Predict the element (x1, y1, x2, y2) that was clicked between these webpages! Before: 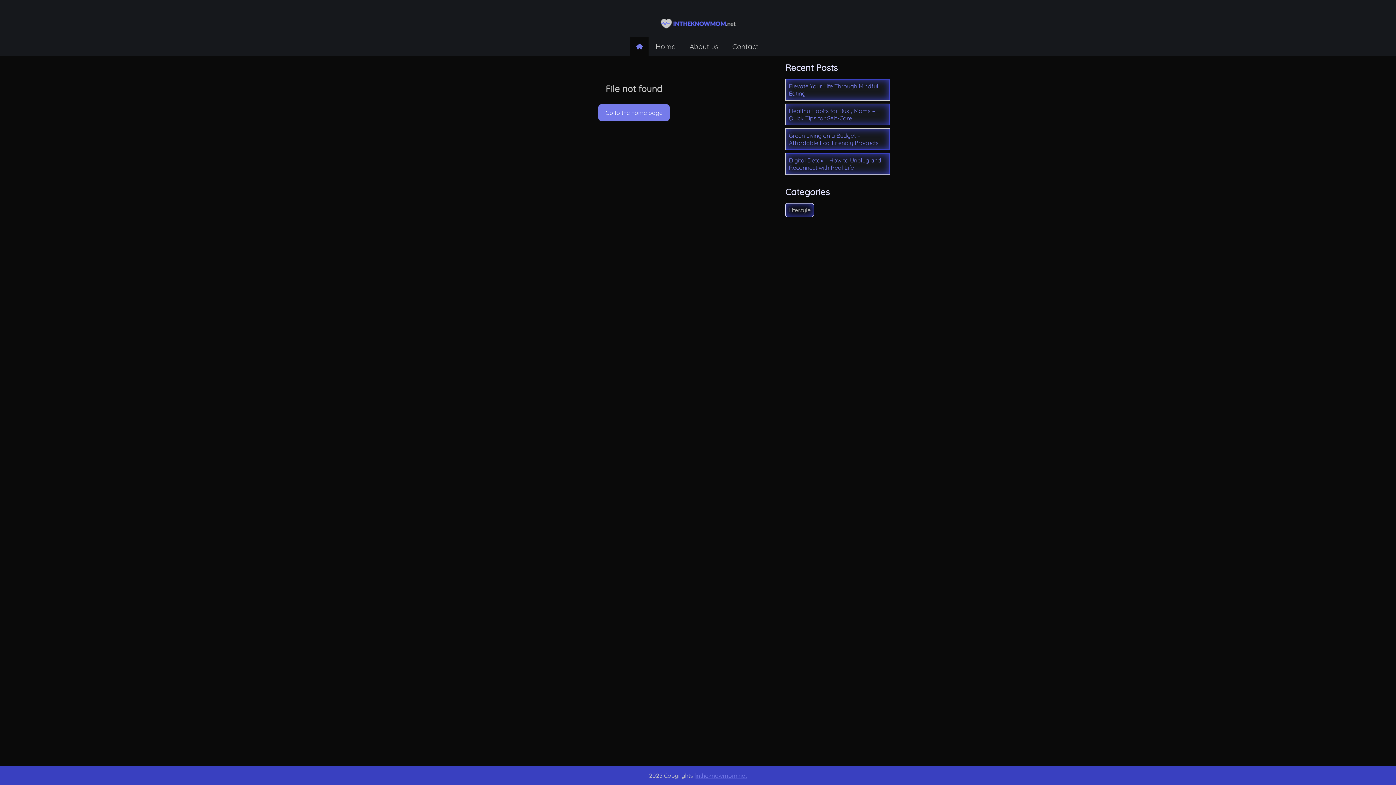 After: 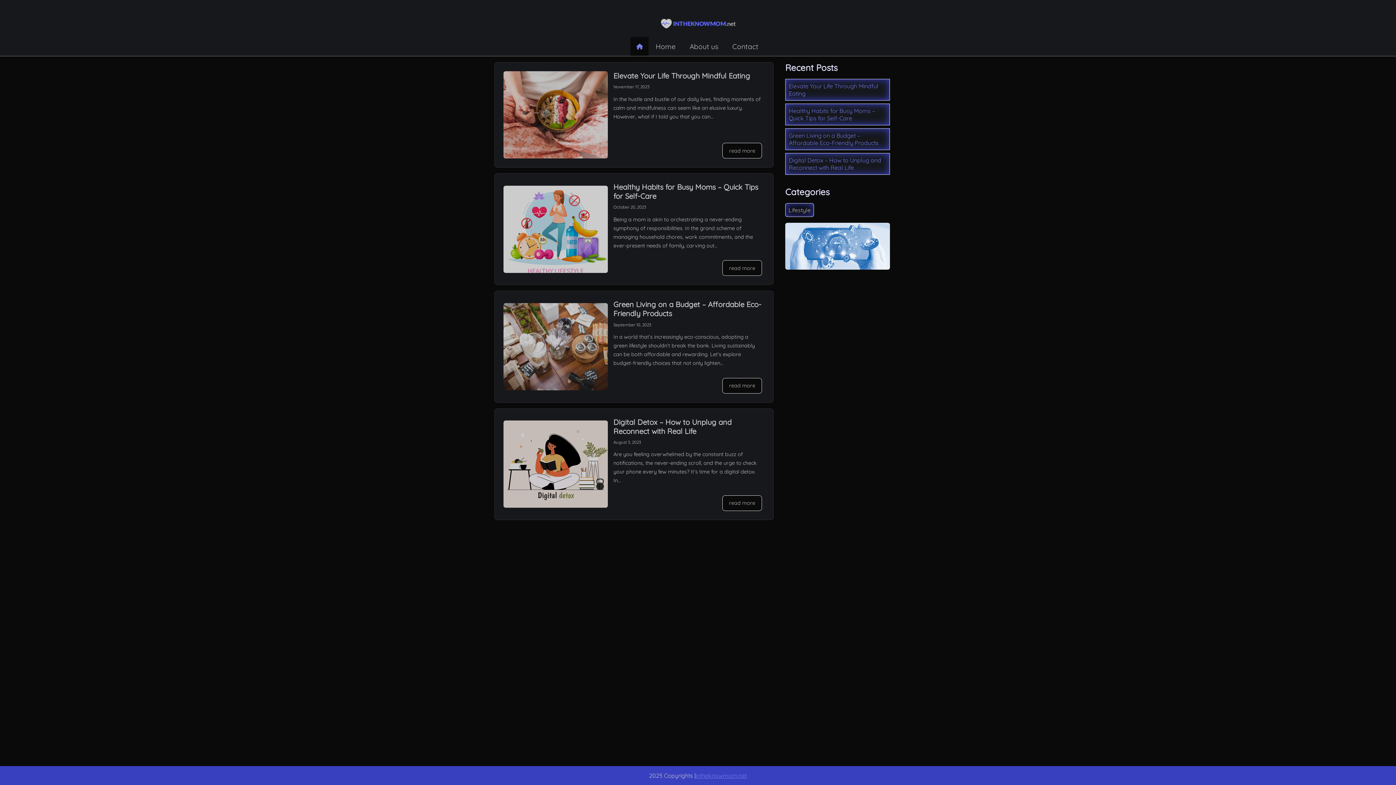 Action: bbox: (693, 0, 702, 11)